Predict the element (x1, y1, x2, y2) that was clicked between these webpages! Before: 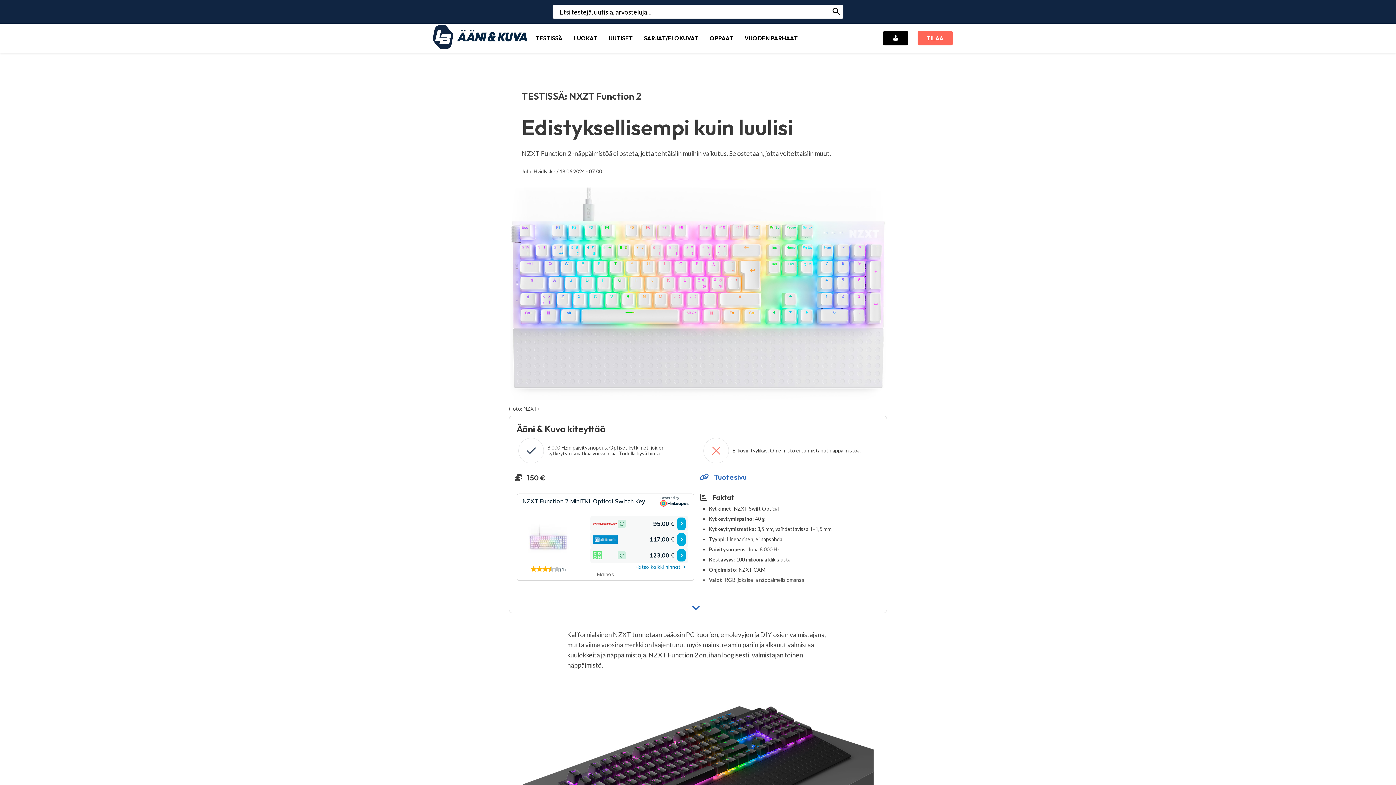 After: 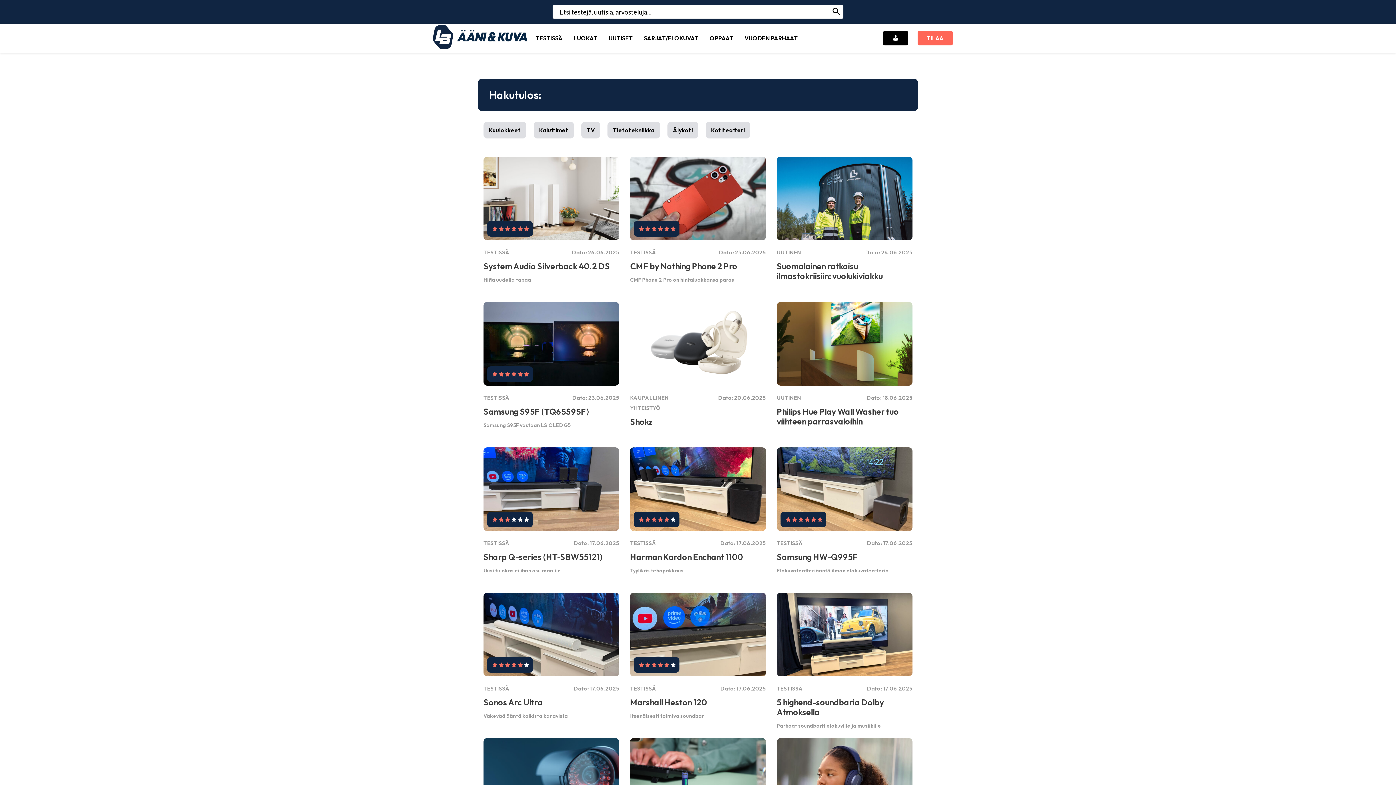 Action: bbox: (832, 5, 841, 18) label: Hae